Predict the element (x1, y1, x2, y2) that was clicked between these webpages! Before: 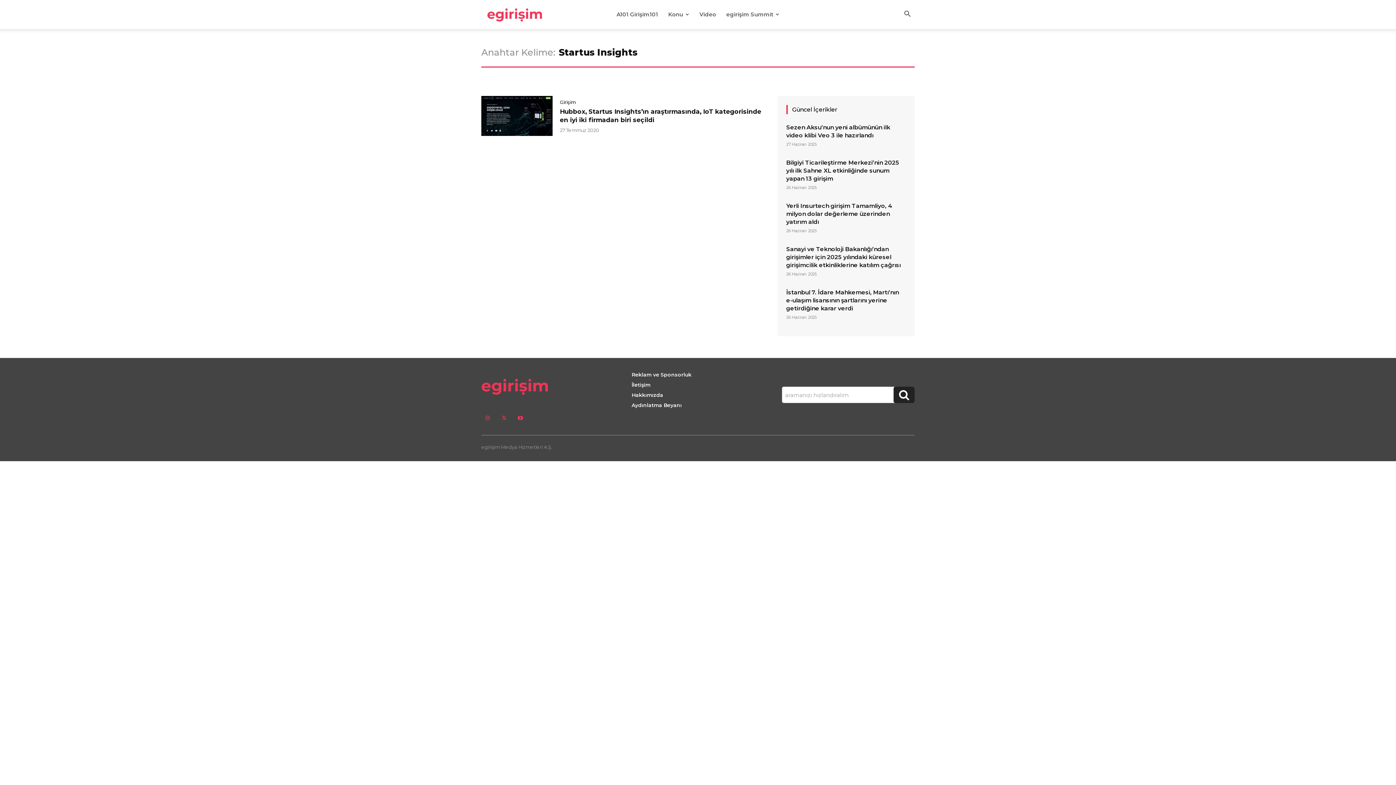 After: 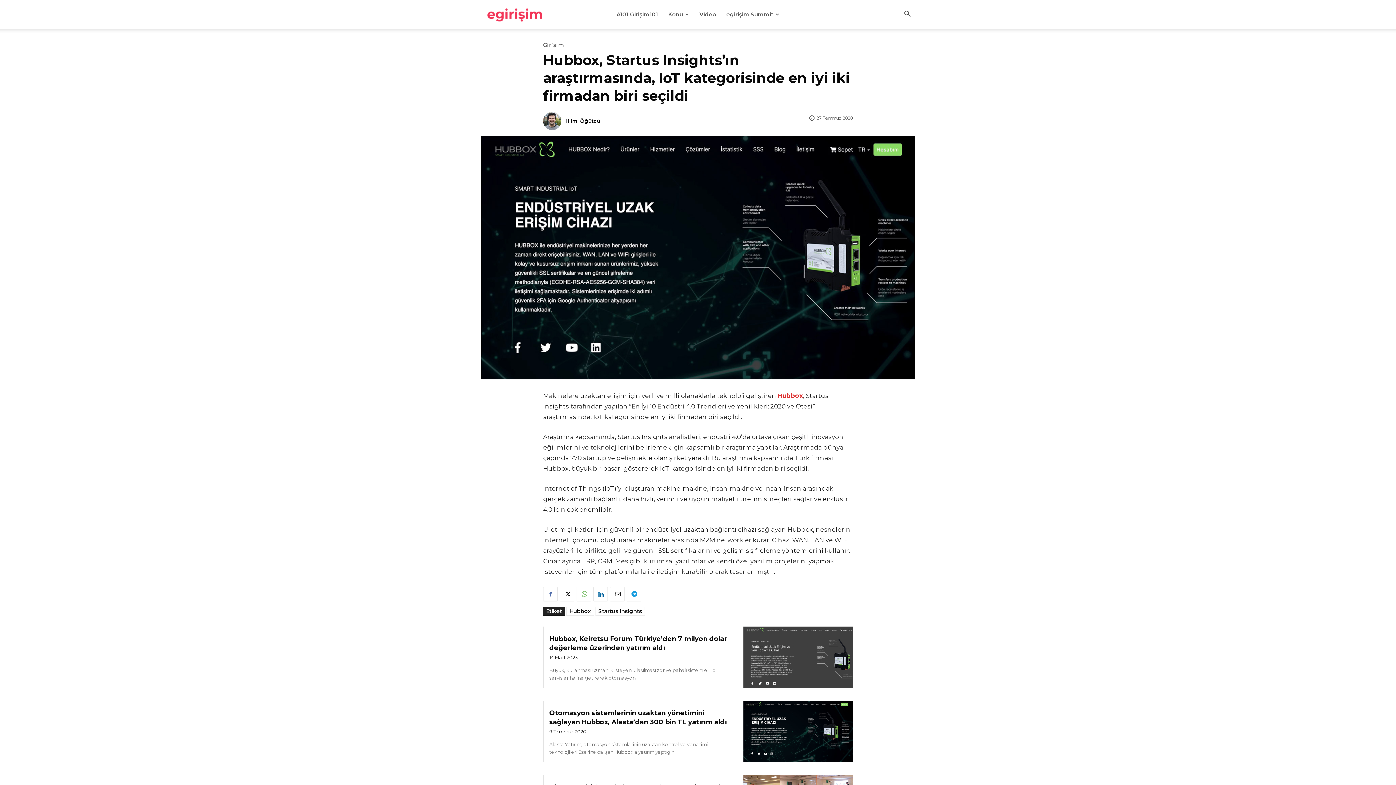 Action: bbox: (481, 96, 552, 135)